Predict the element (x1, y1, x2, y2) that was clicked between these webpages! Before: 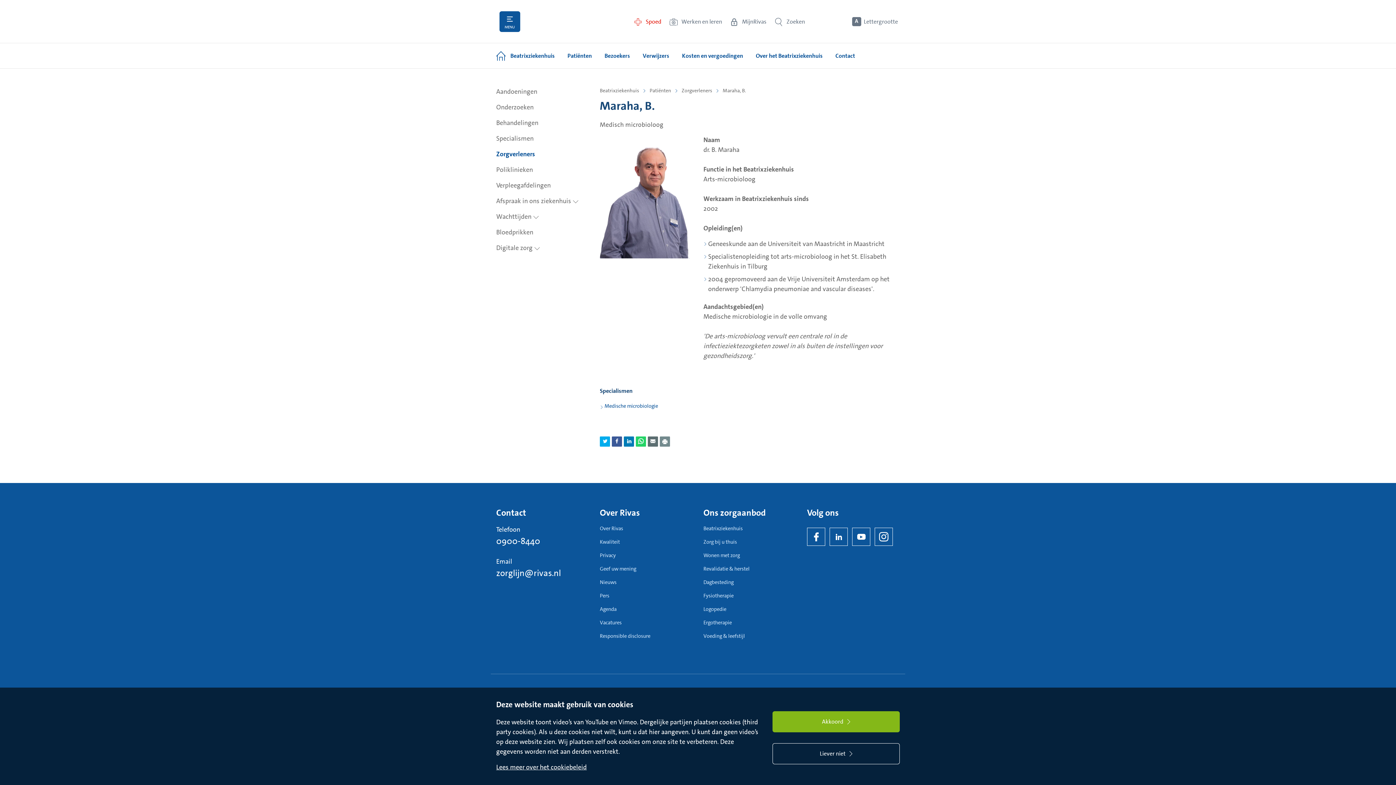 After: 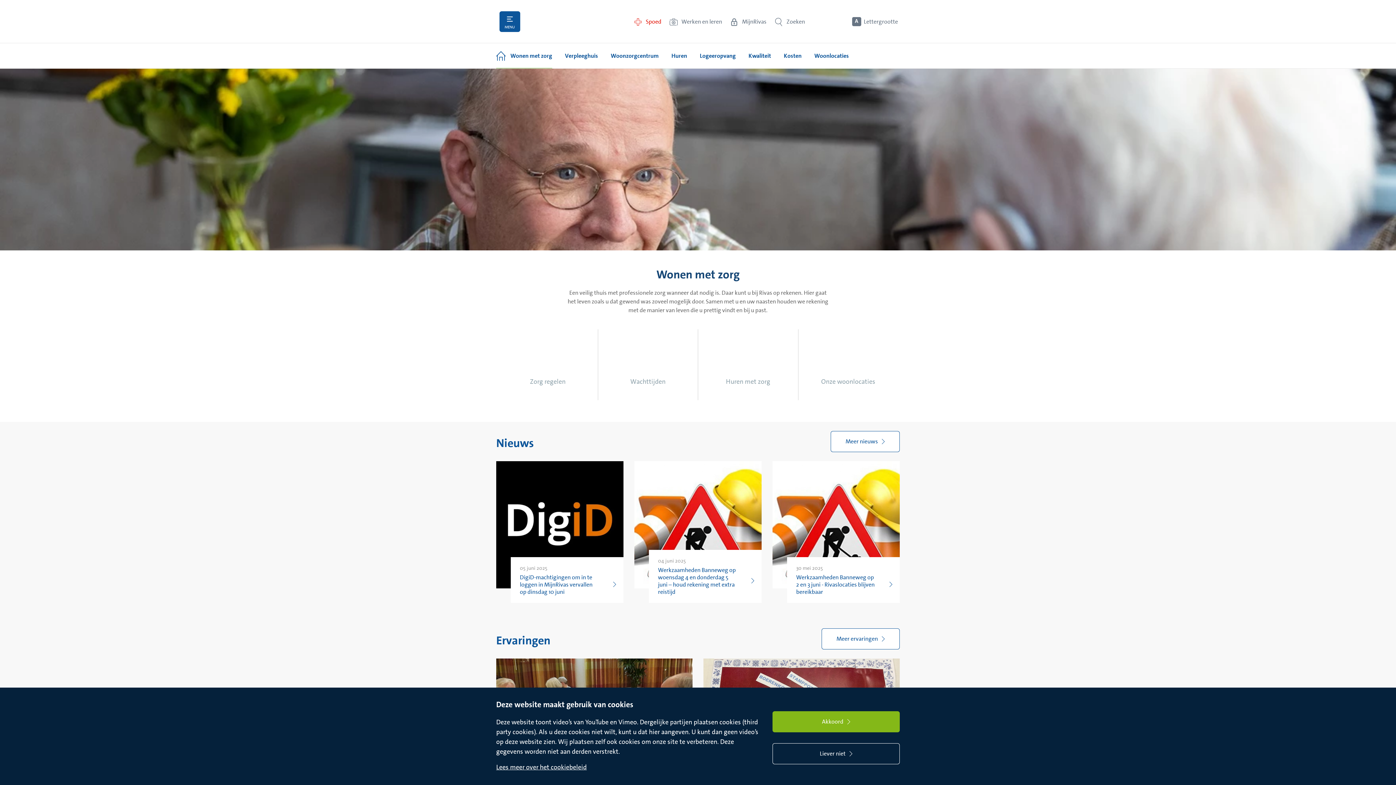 Action: bbox: (703, 551, 796, 559) label: Wonen met zorg